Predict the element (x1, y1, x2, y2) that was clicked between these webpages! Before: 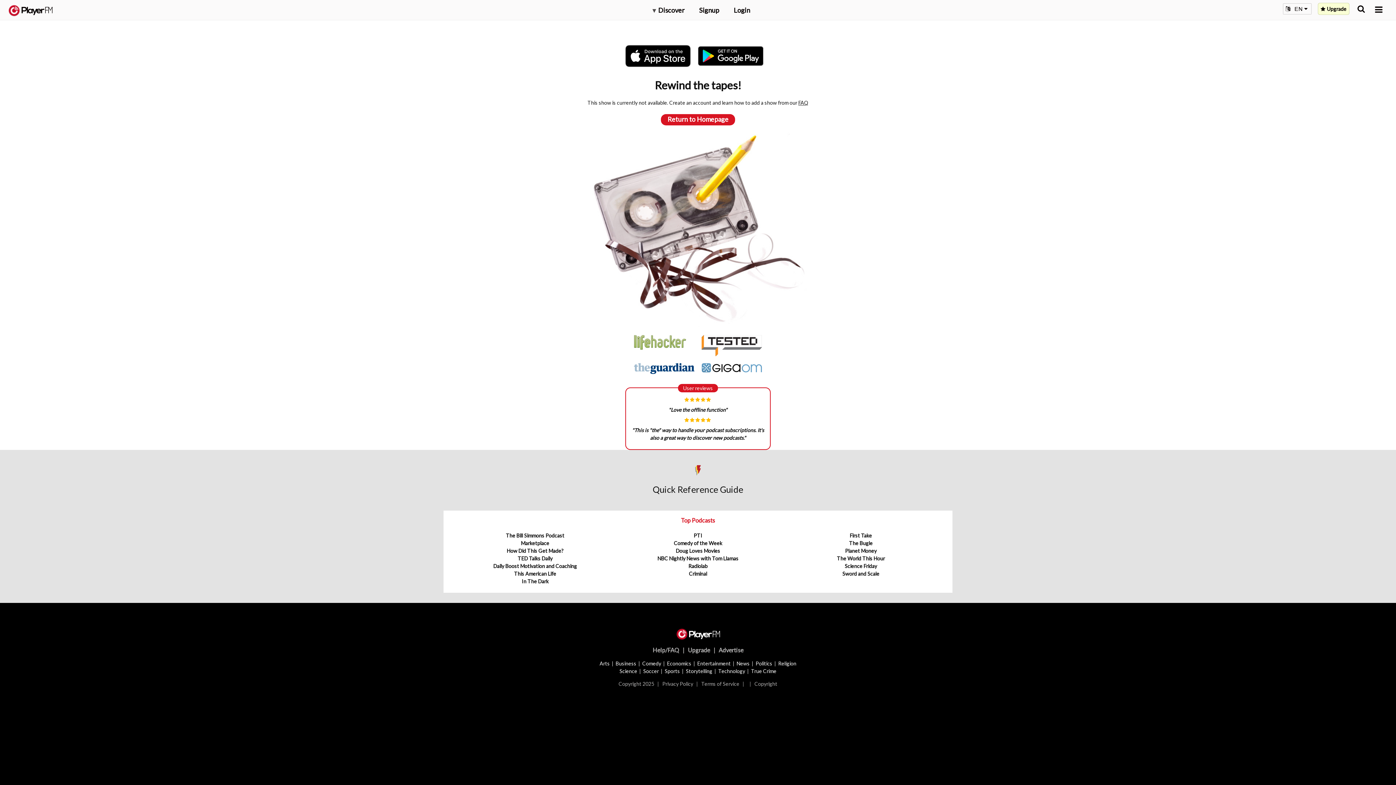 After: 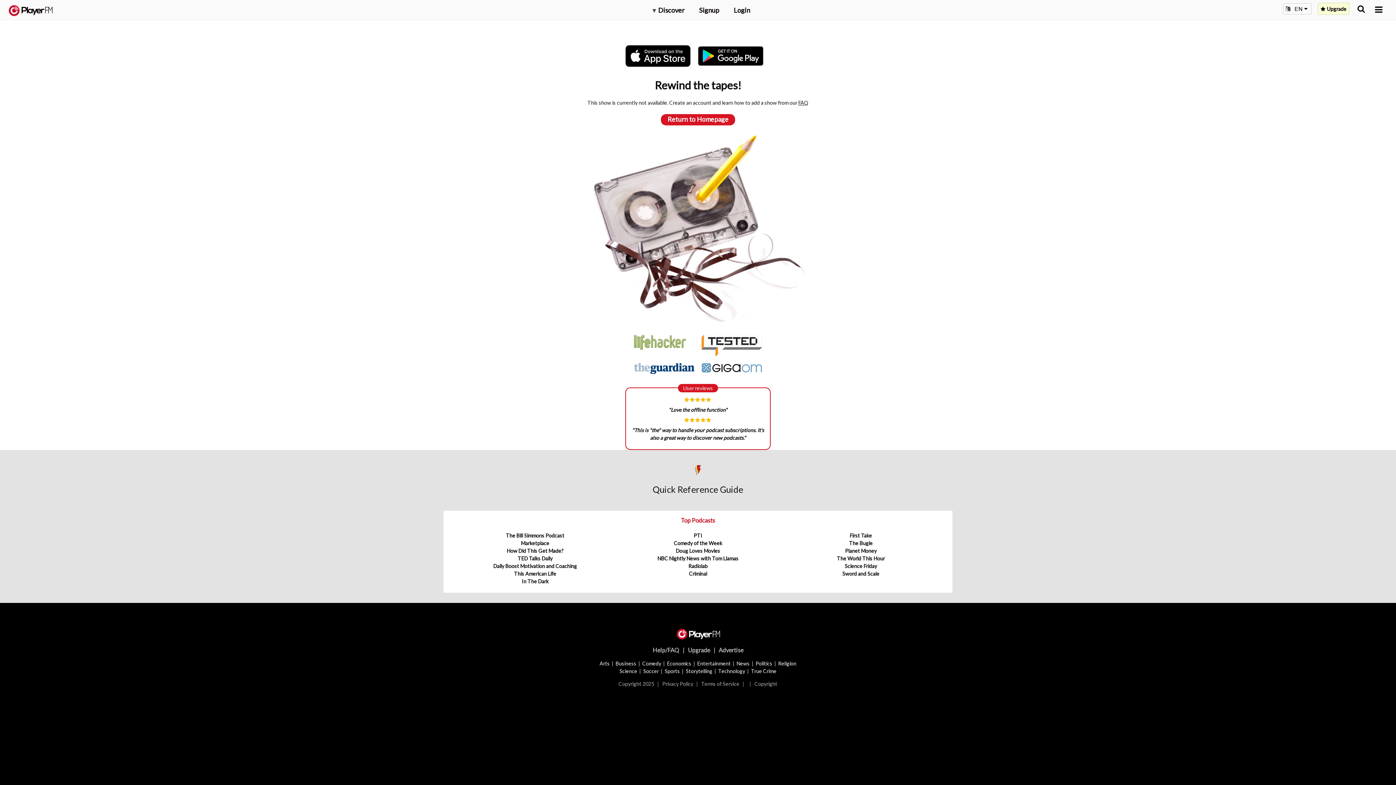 Action: bbox: (634, 338, 686, 345)